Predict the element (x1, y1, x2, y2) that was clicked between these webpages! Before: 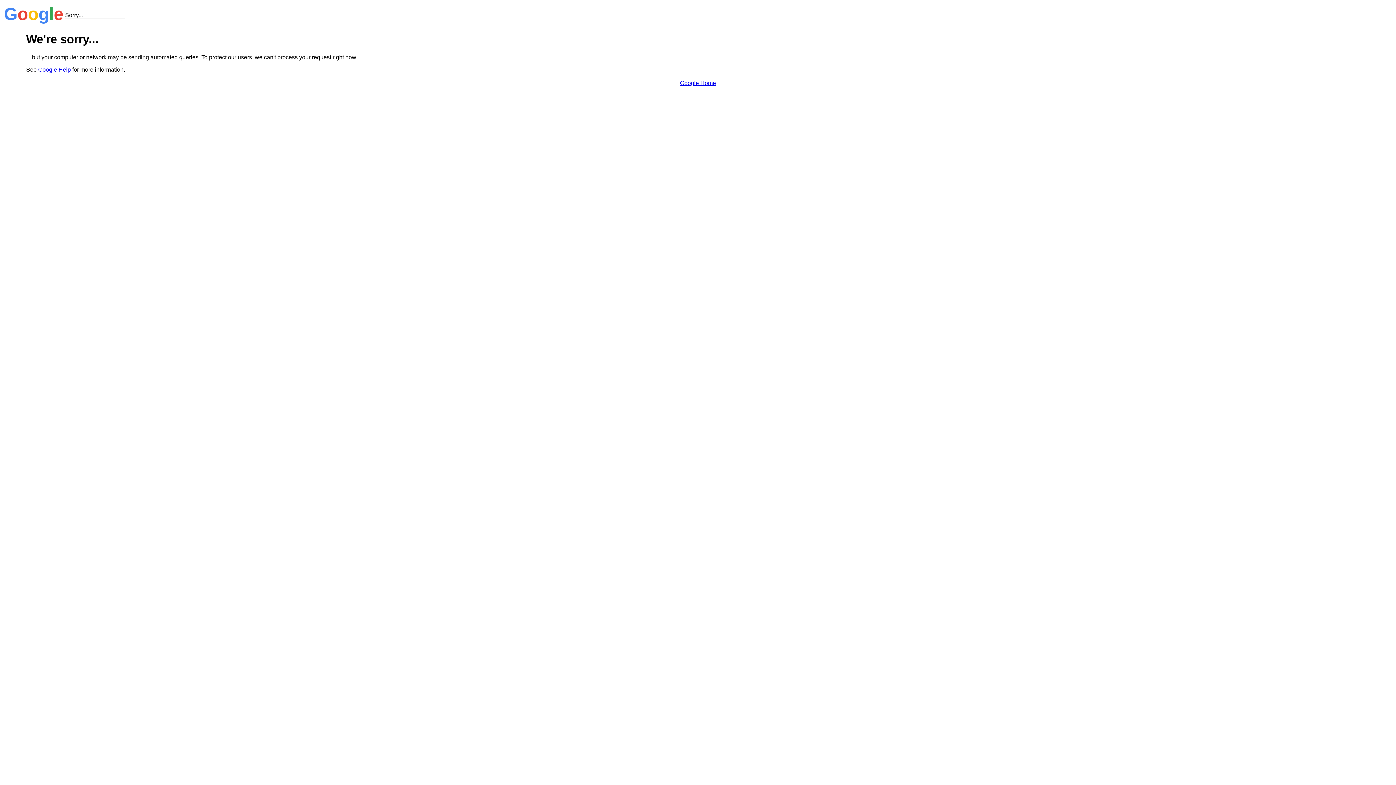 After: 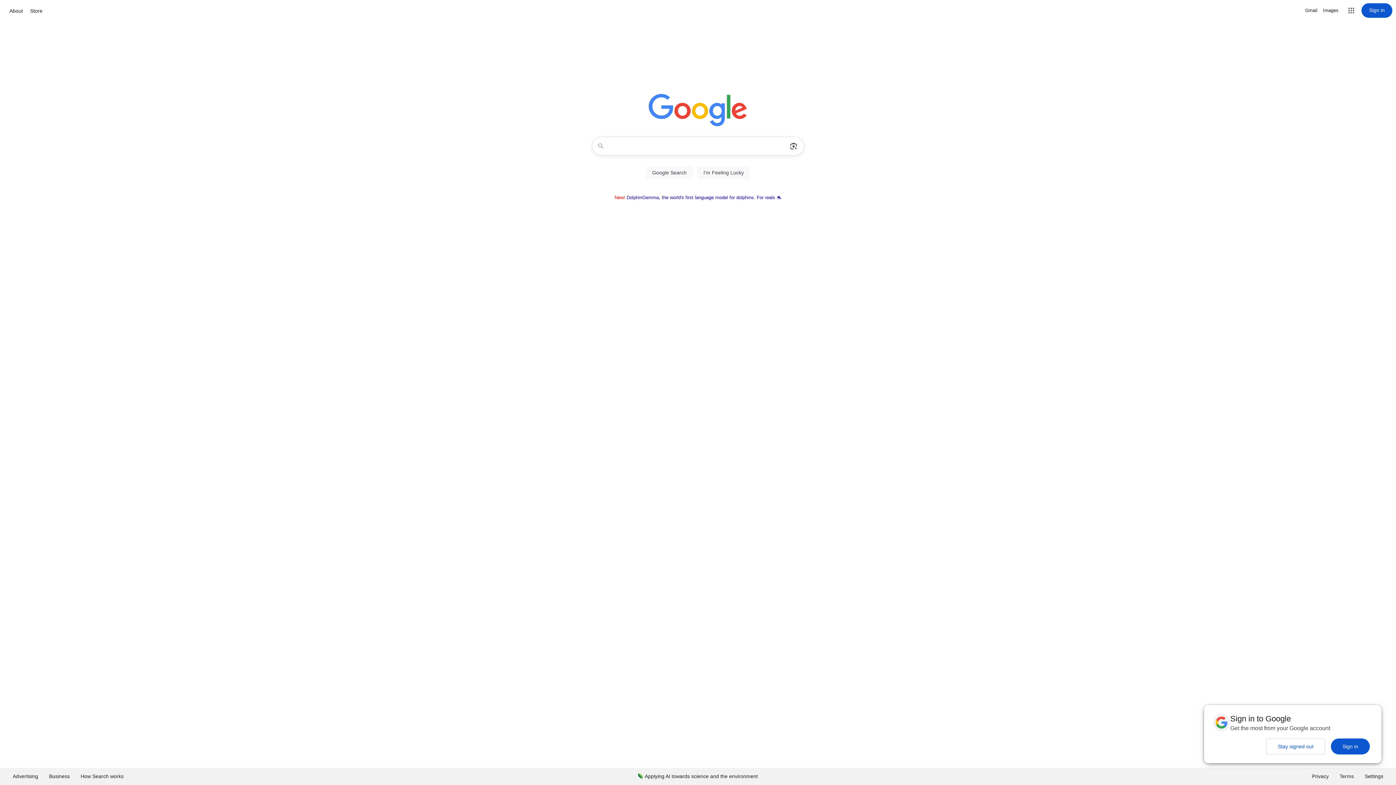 Action: label: Google Home bbox: (680, 79, 716, 86)